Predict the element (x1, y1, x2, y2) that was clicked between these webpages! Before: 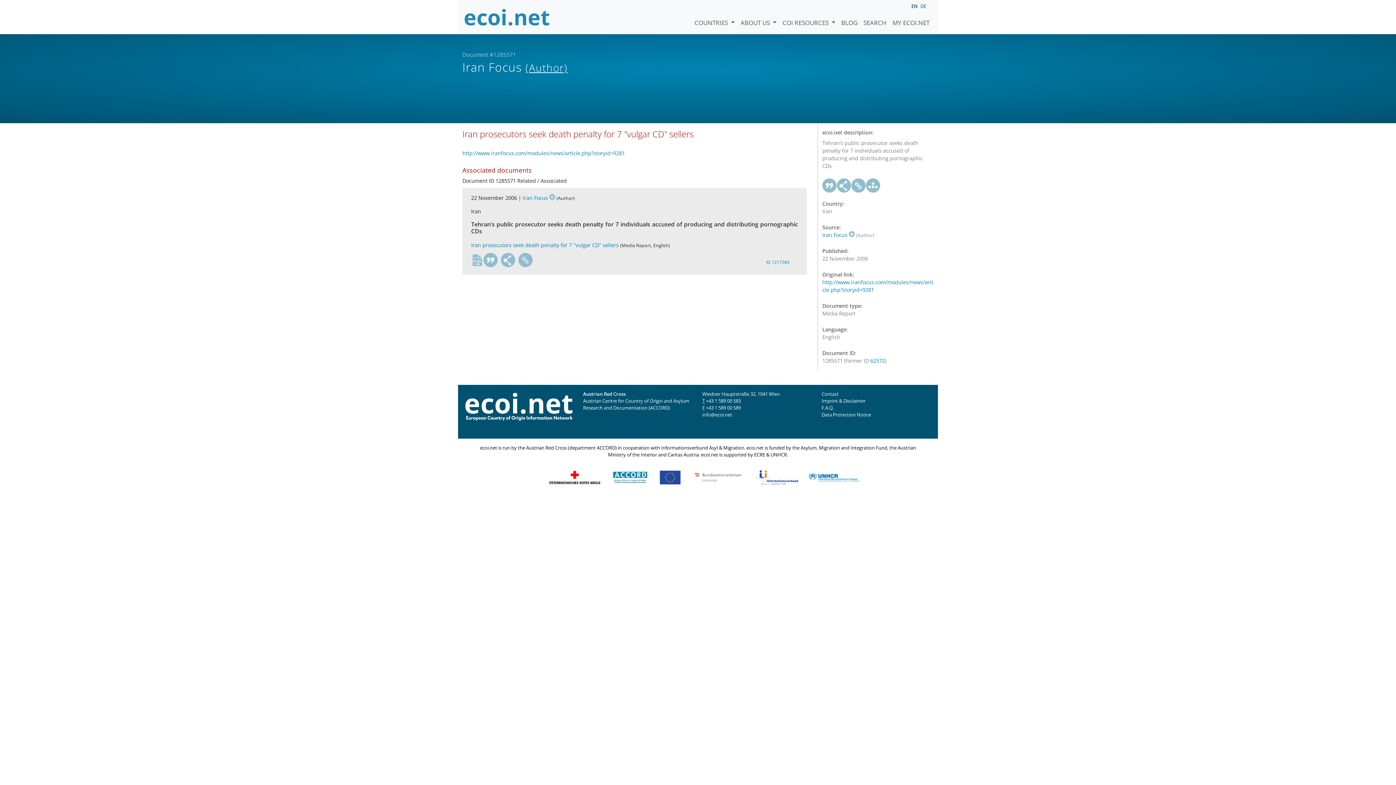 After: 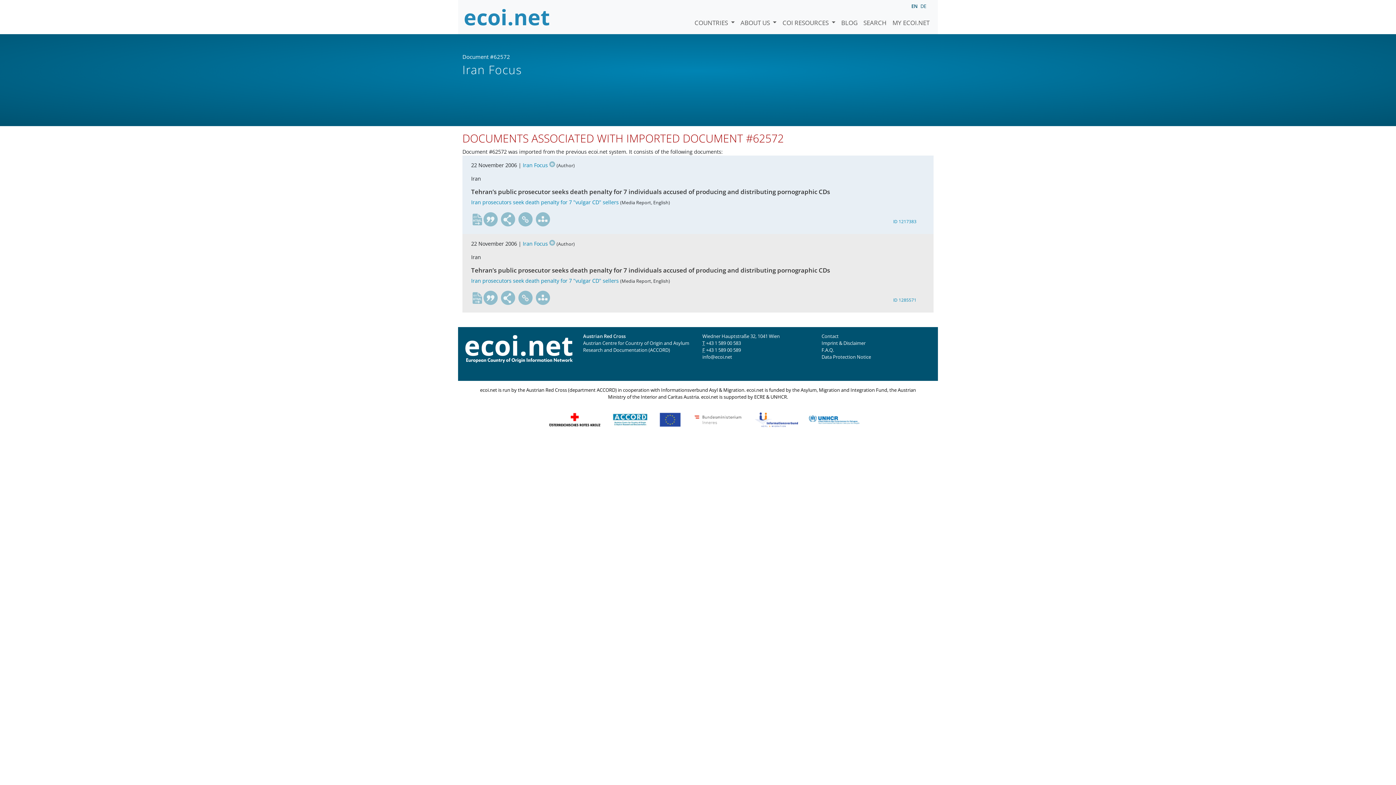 Action: bbox: (870, 357, 885, 364) label: 62572